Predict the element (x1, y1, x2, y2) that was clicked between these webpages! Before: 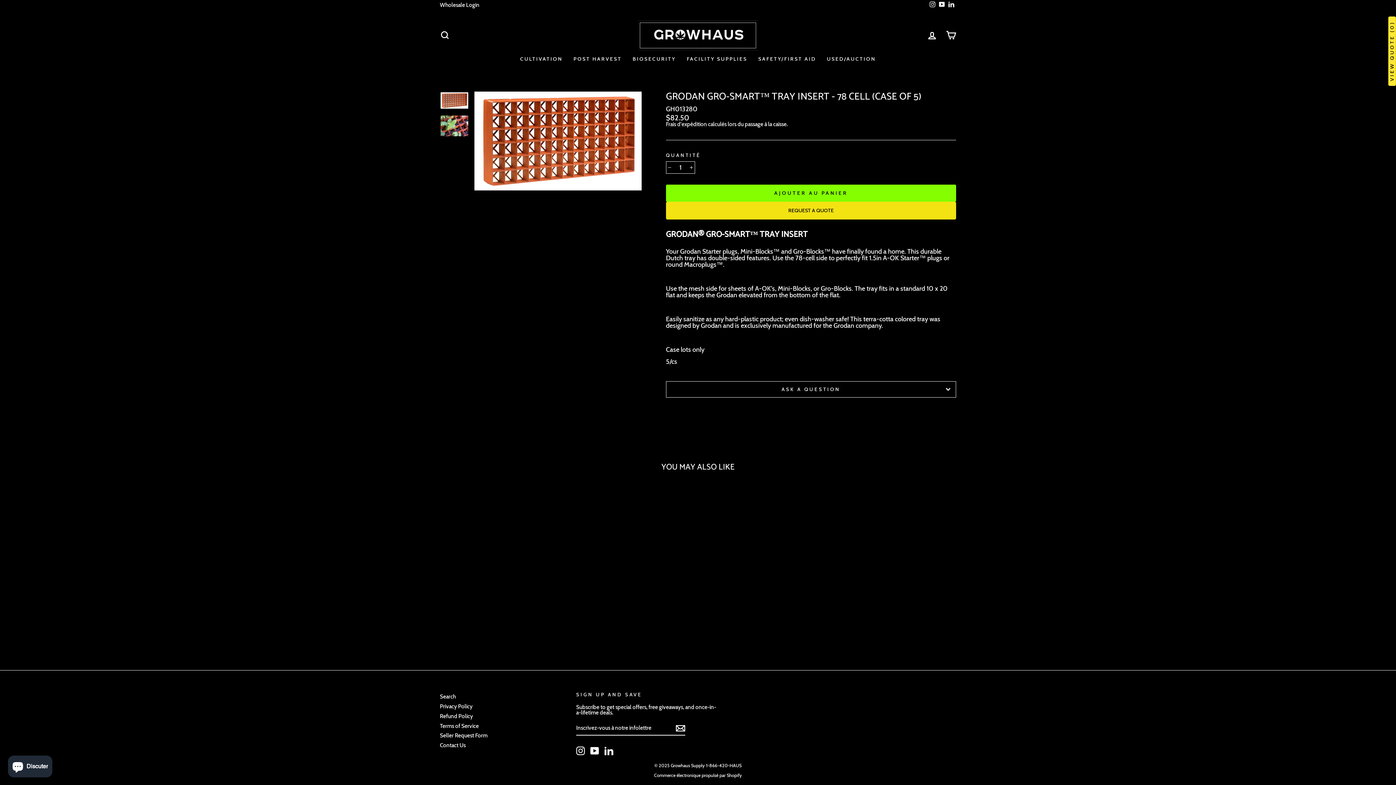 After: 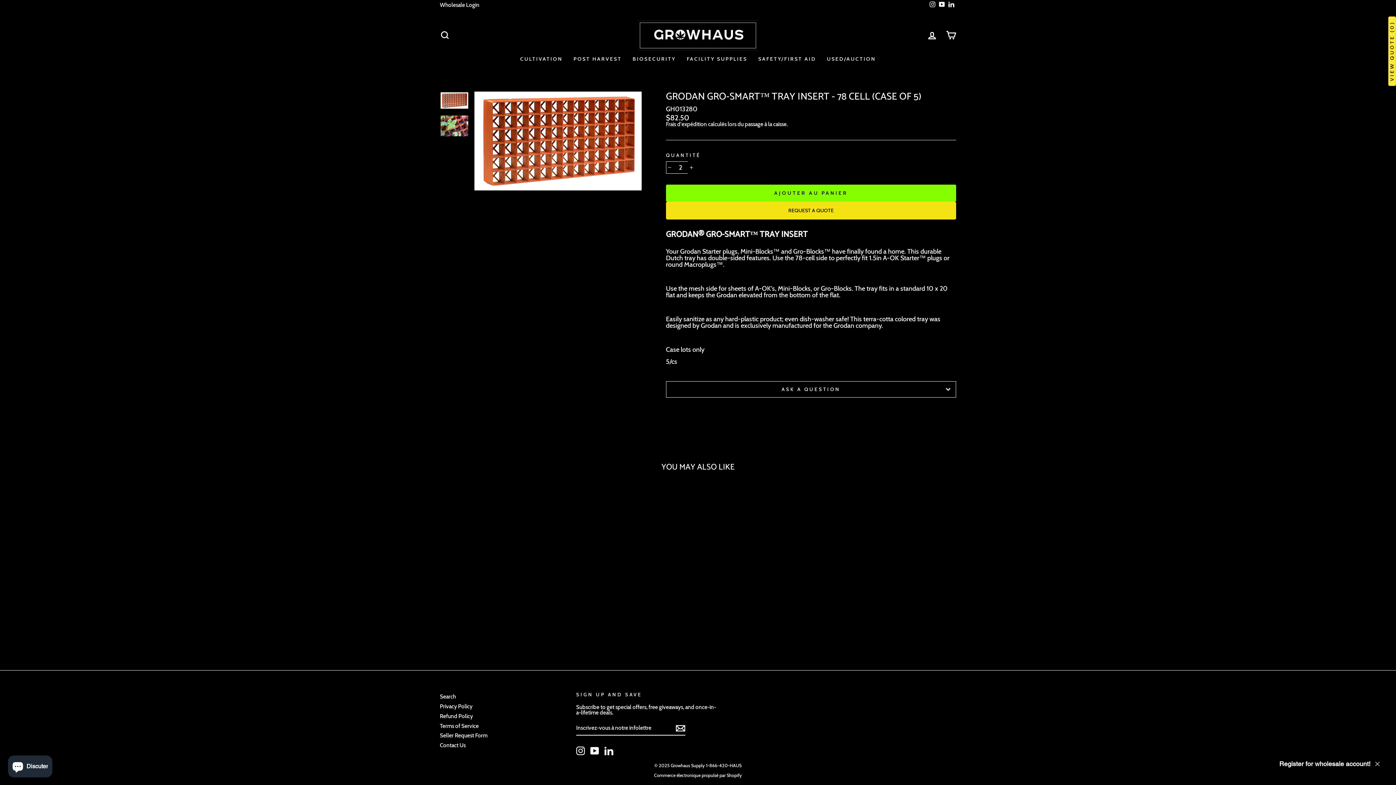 Action: bbox: (687, 161, 695, 173) label: Augmenter la quantité de l'article de un